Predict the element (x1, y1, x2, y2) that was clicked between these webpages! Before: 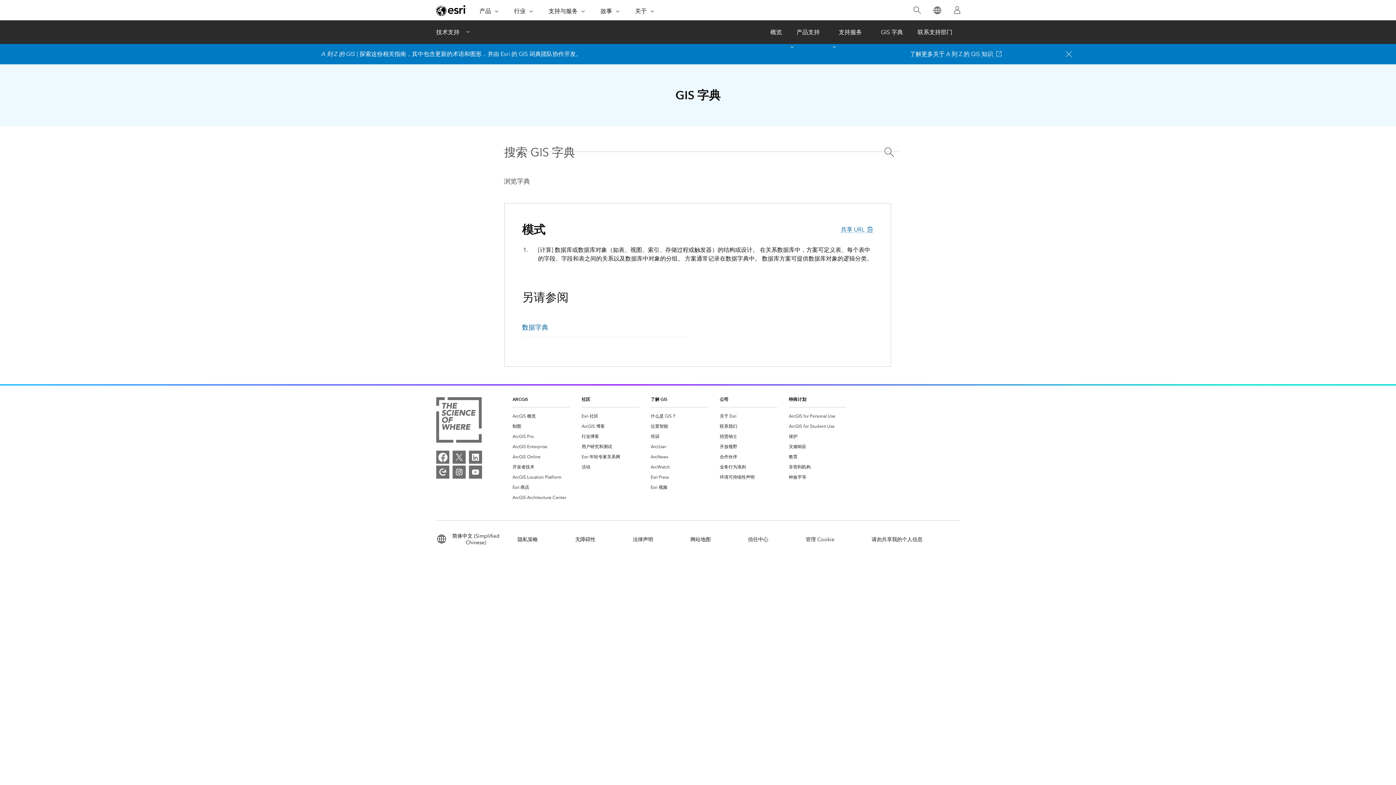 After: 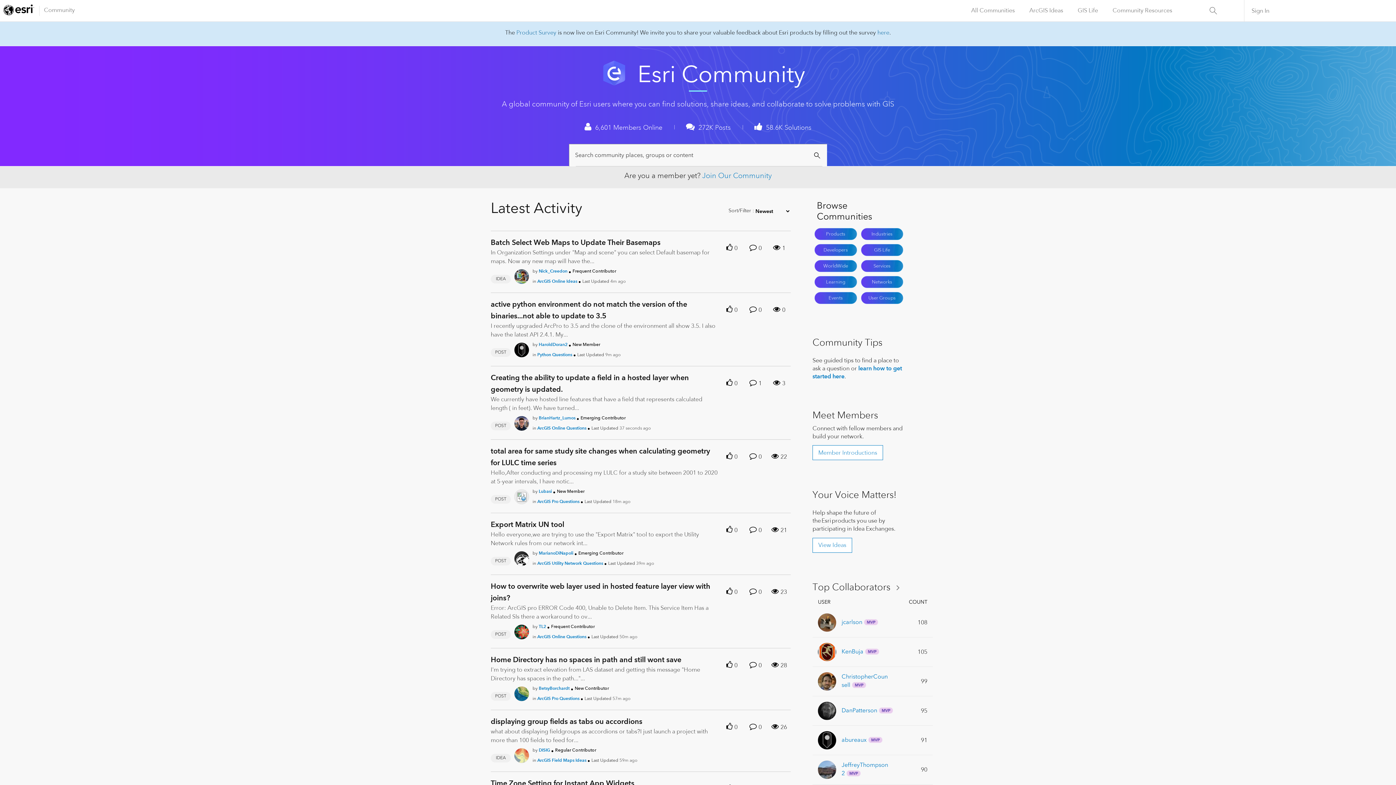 Action: label: Esri Community bbox: (436, 465, 449, 478)